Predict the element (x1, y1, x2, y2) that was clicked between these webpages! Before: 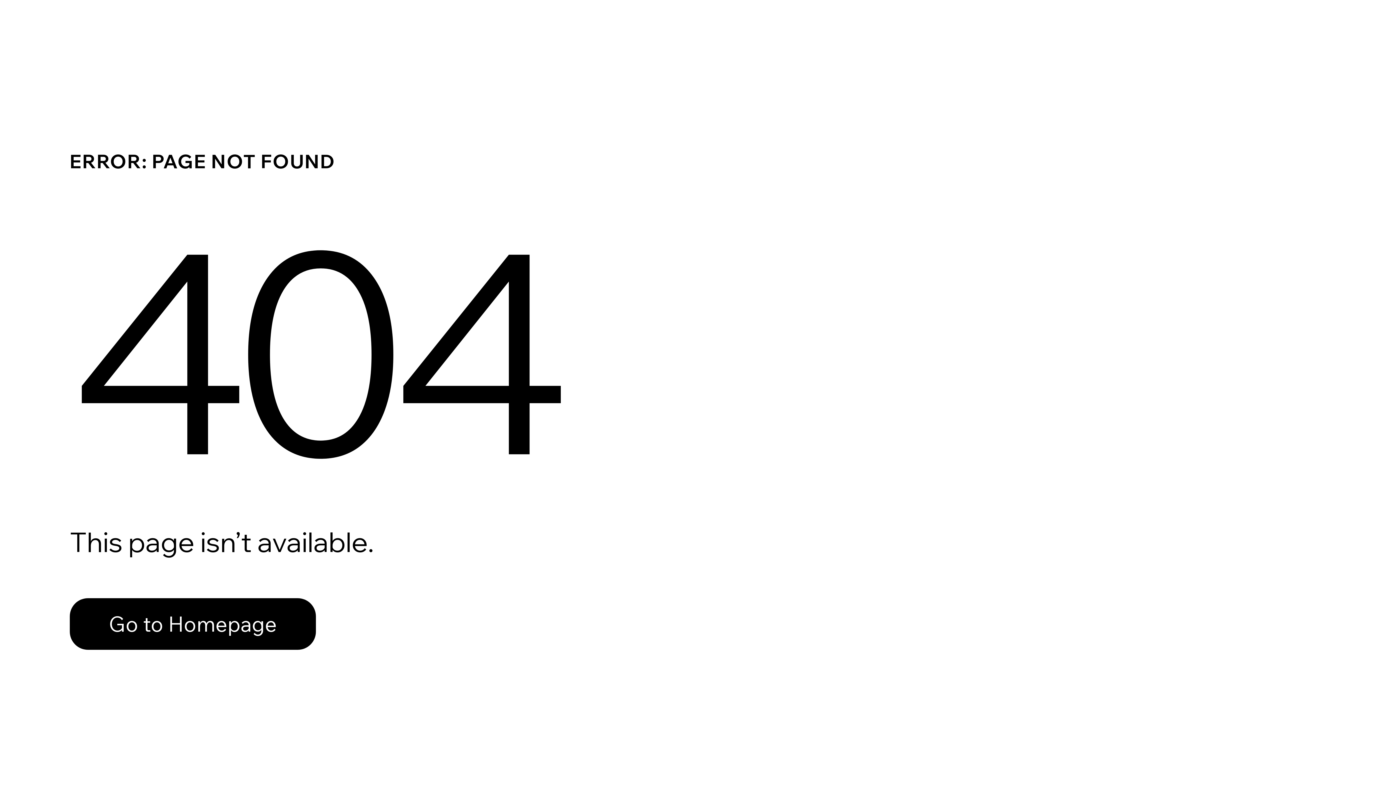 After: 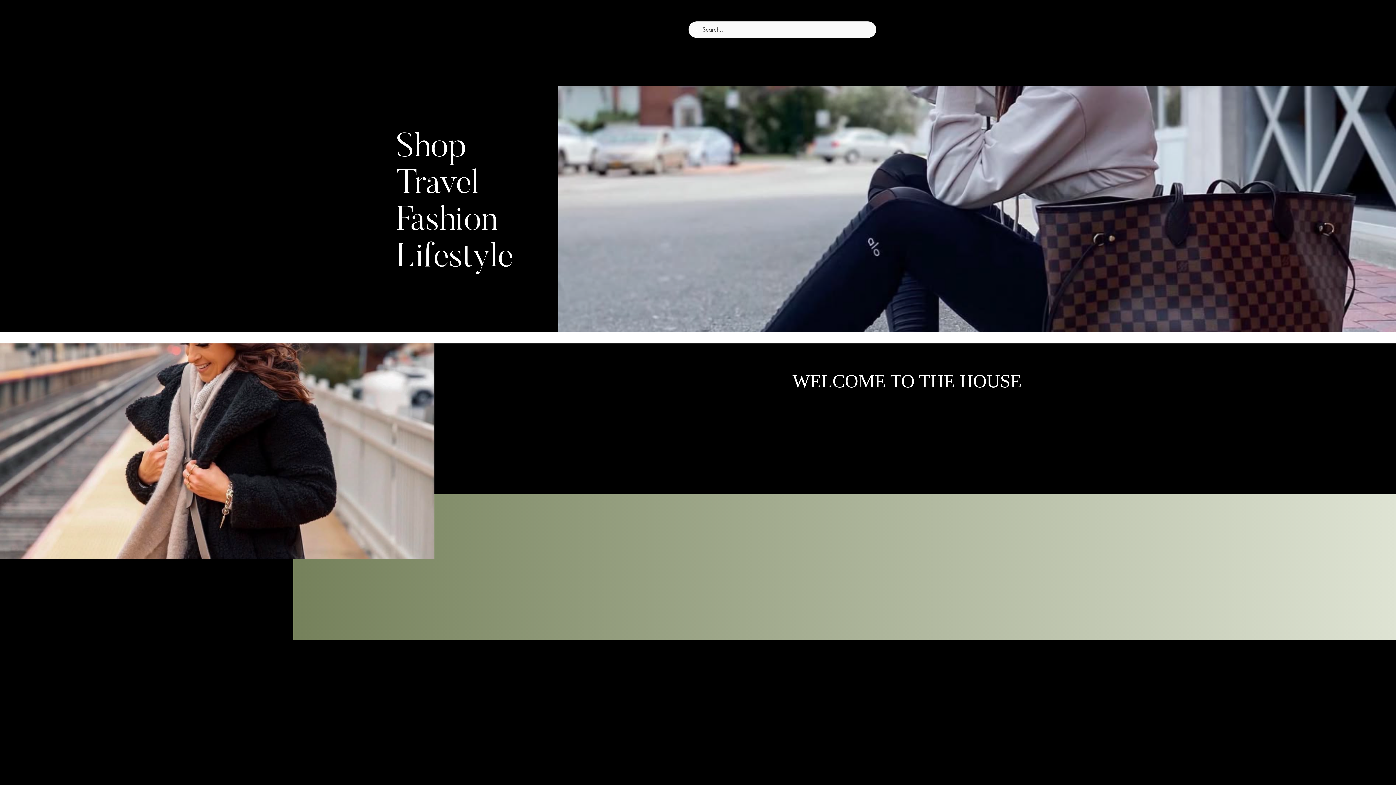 Action: label: Go to Homepage bbox: (69, 598, 316, 650)